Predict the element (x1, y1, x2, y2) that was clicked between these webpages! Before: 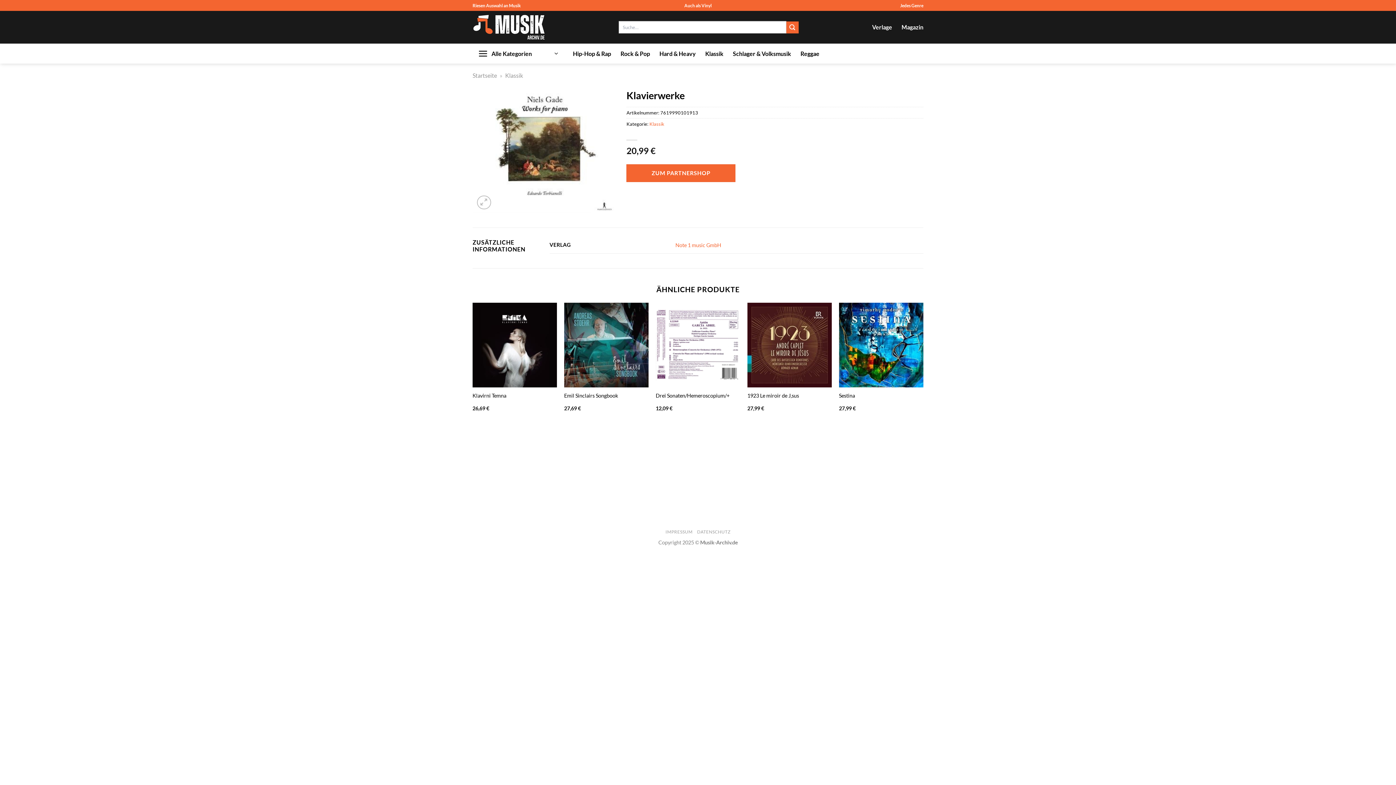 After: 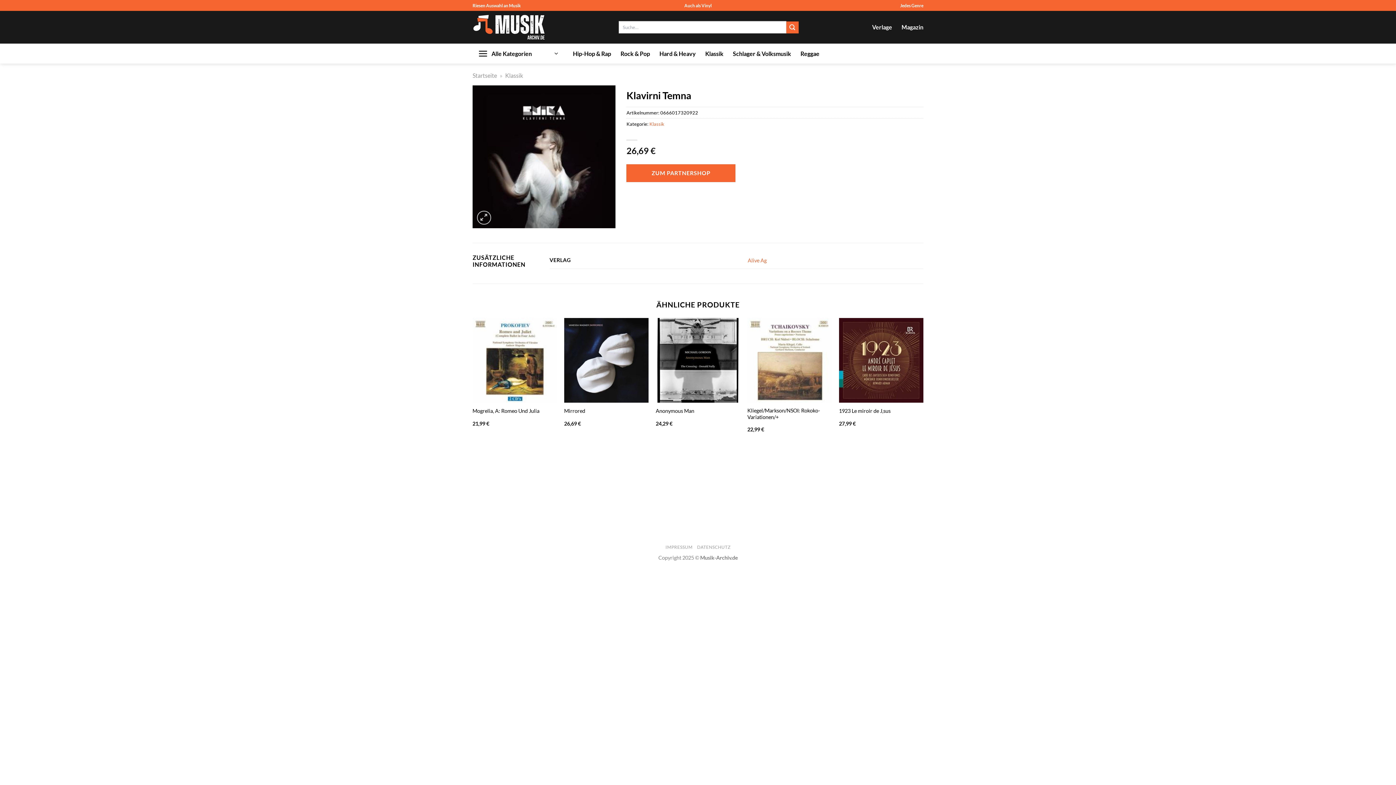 Action: bbox: (472, 392, 506, 399) label: Klavirni Temna